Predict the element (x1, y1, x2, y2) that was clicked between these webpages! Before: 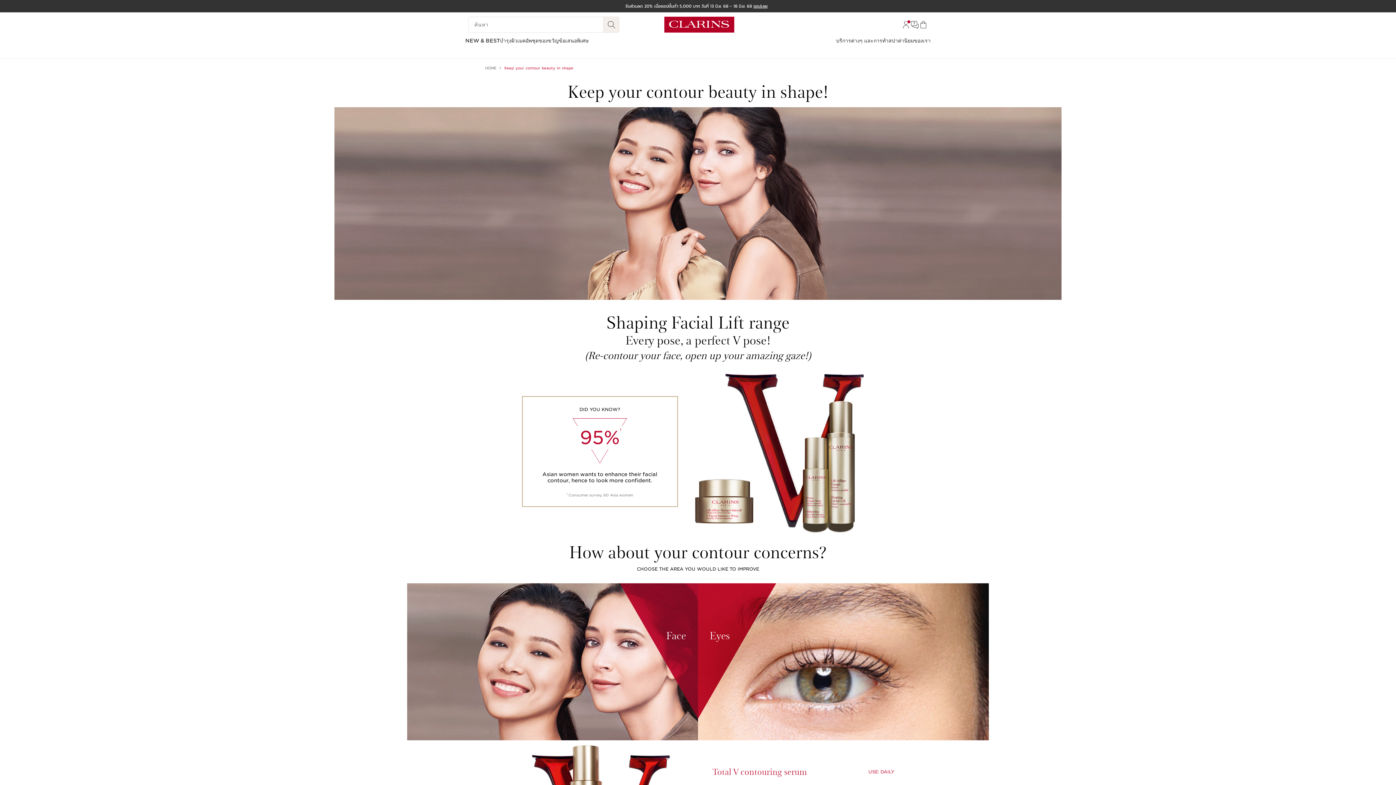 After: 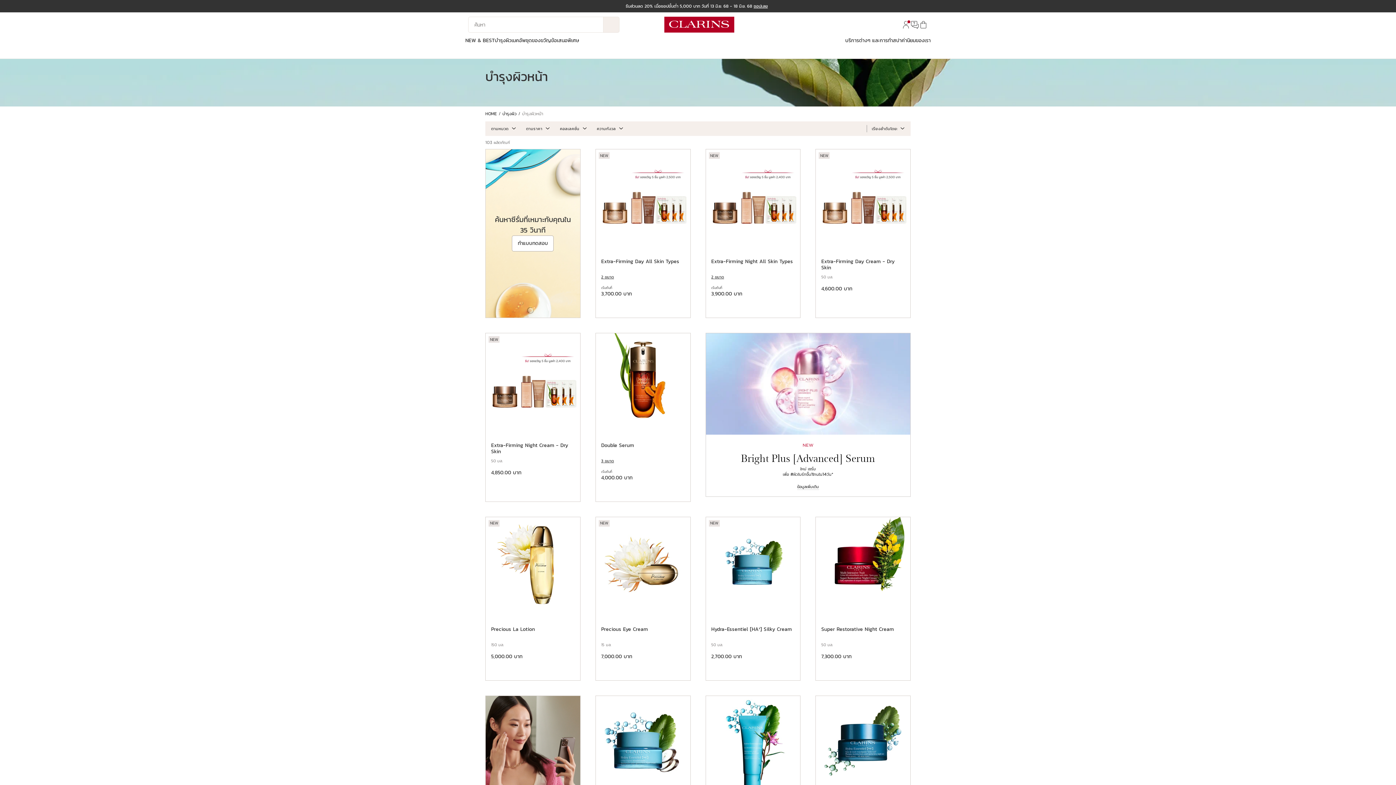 Action: bbox: (500, 37, 517, 44) label: บำรุงผิว